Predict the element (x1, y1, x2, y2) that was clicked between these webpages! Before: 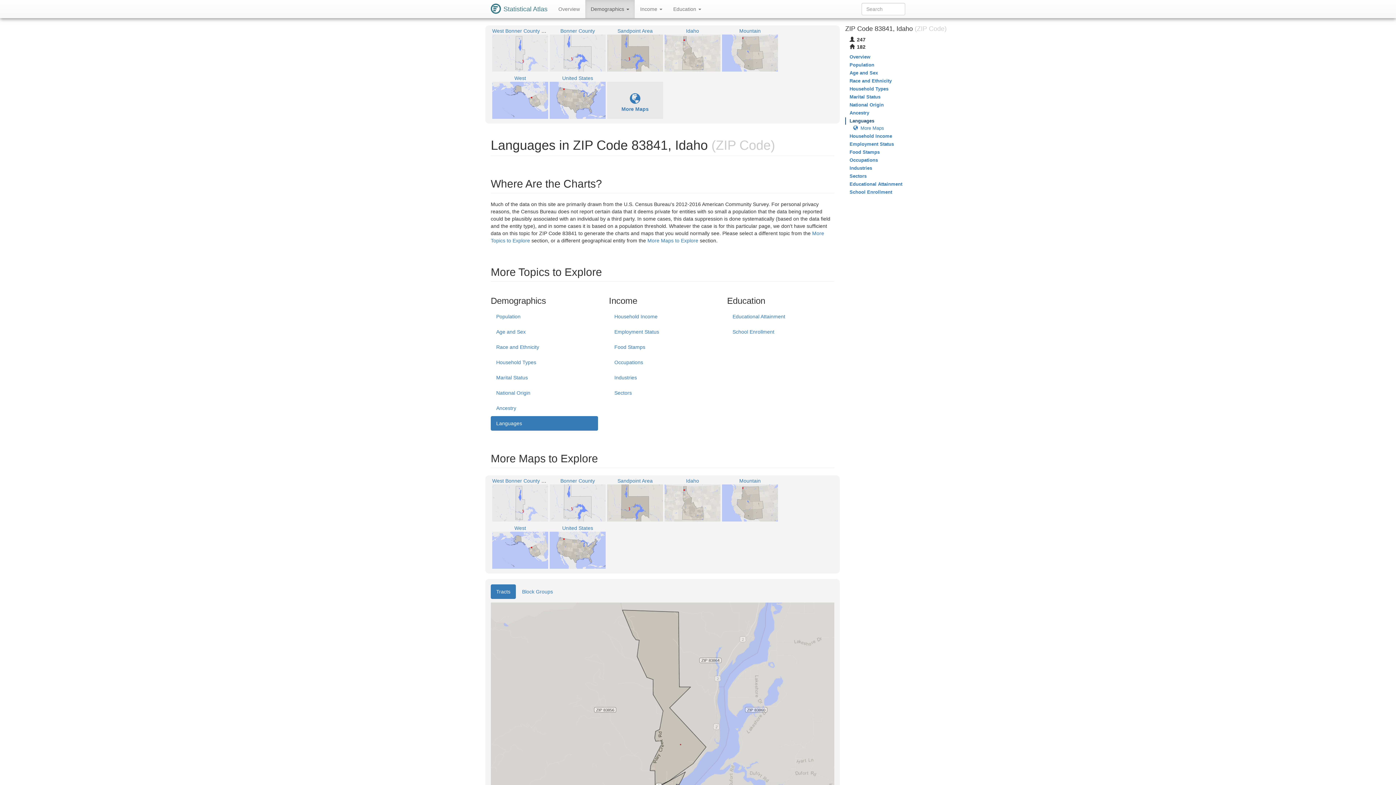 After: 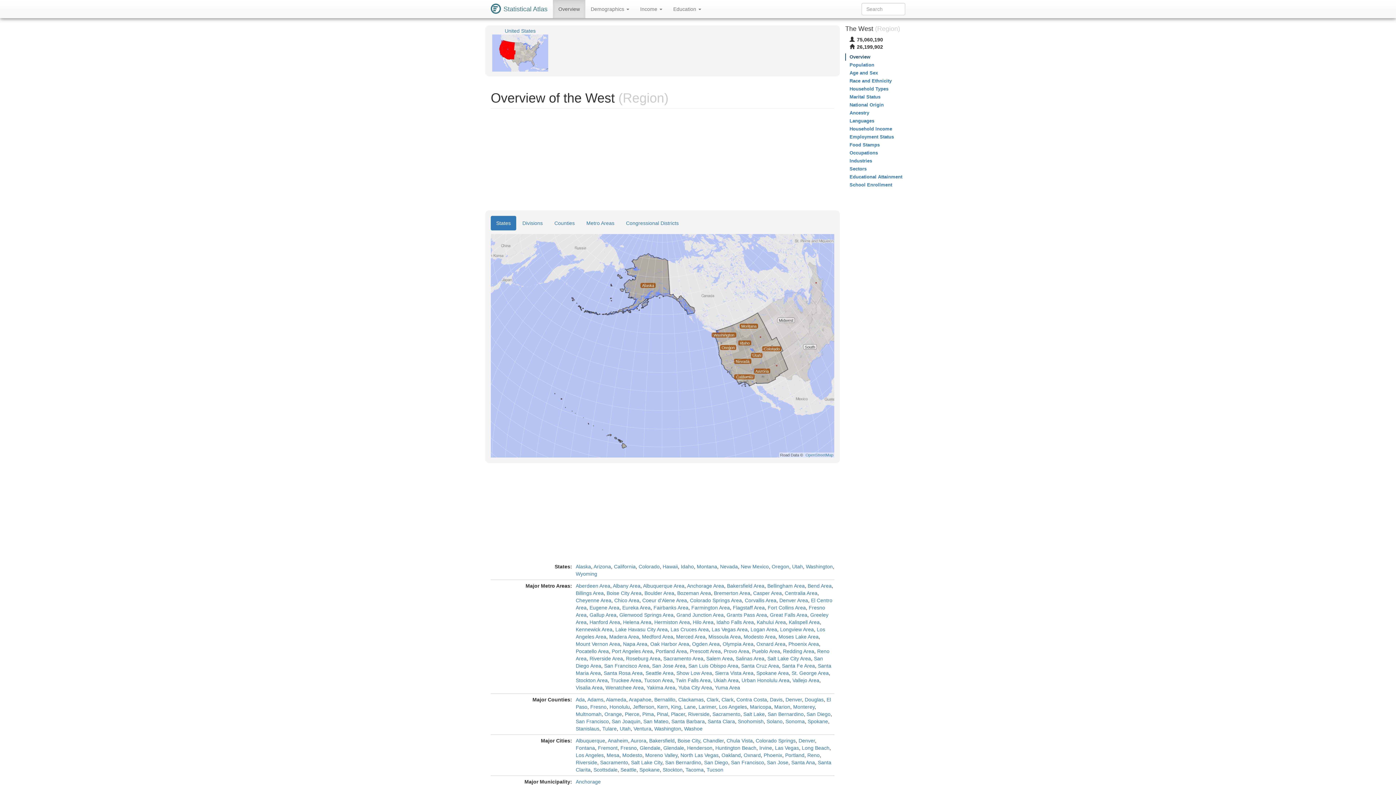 Action: label: West bbox: (514, 525, 526, 531)